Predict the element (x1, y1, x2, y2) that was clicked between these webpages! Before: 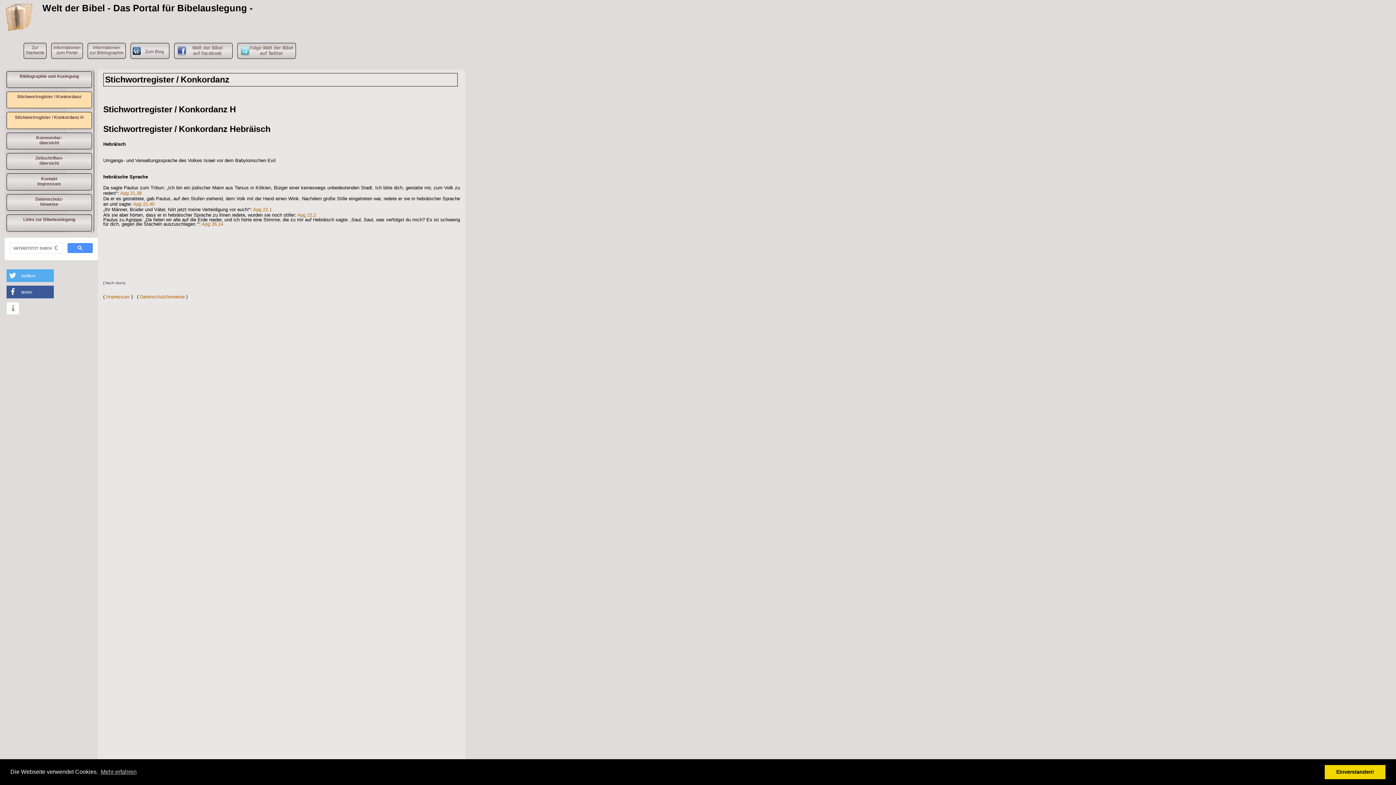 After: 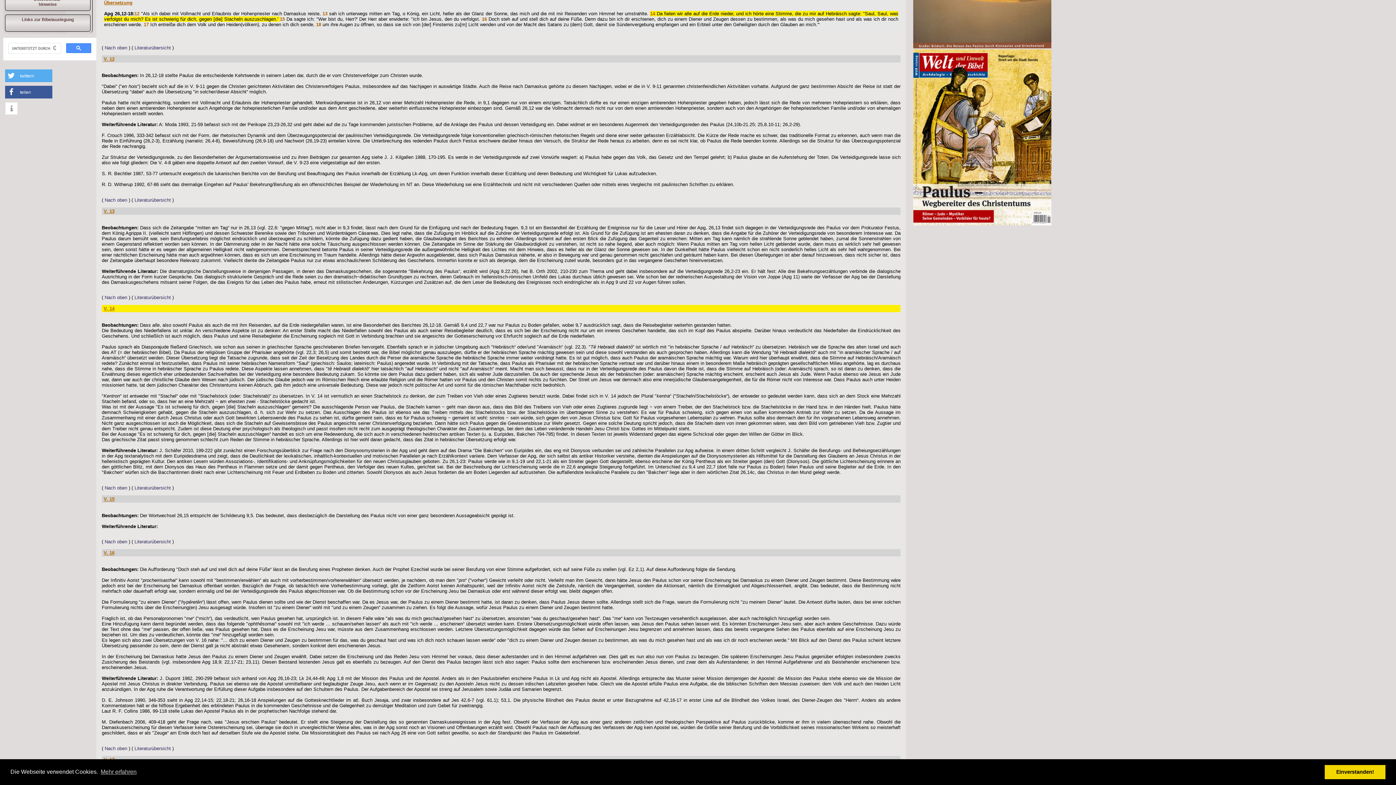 Action: label: Apg 26,14 bbox: (201, 221, 223, 226)